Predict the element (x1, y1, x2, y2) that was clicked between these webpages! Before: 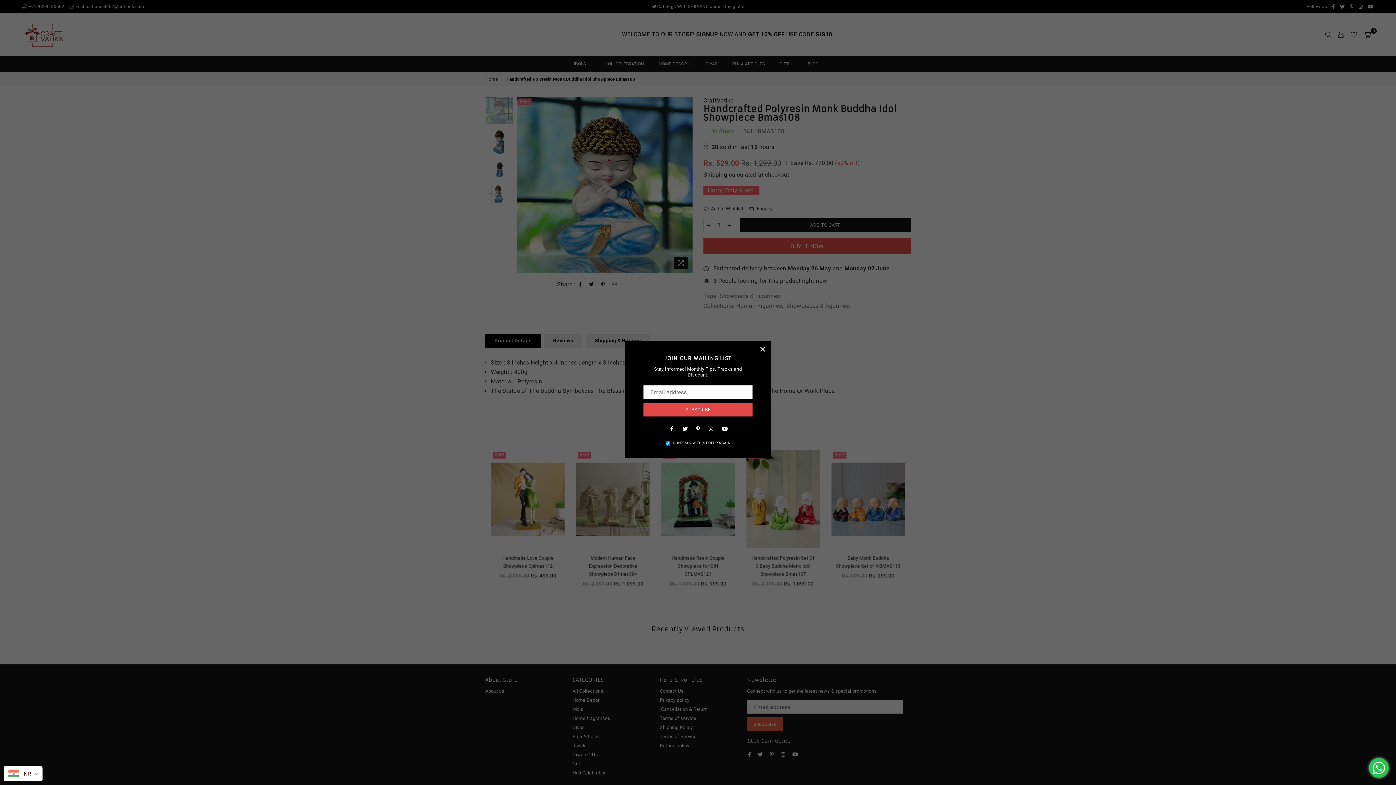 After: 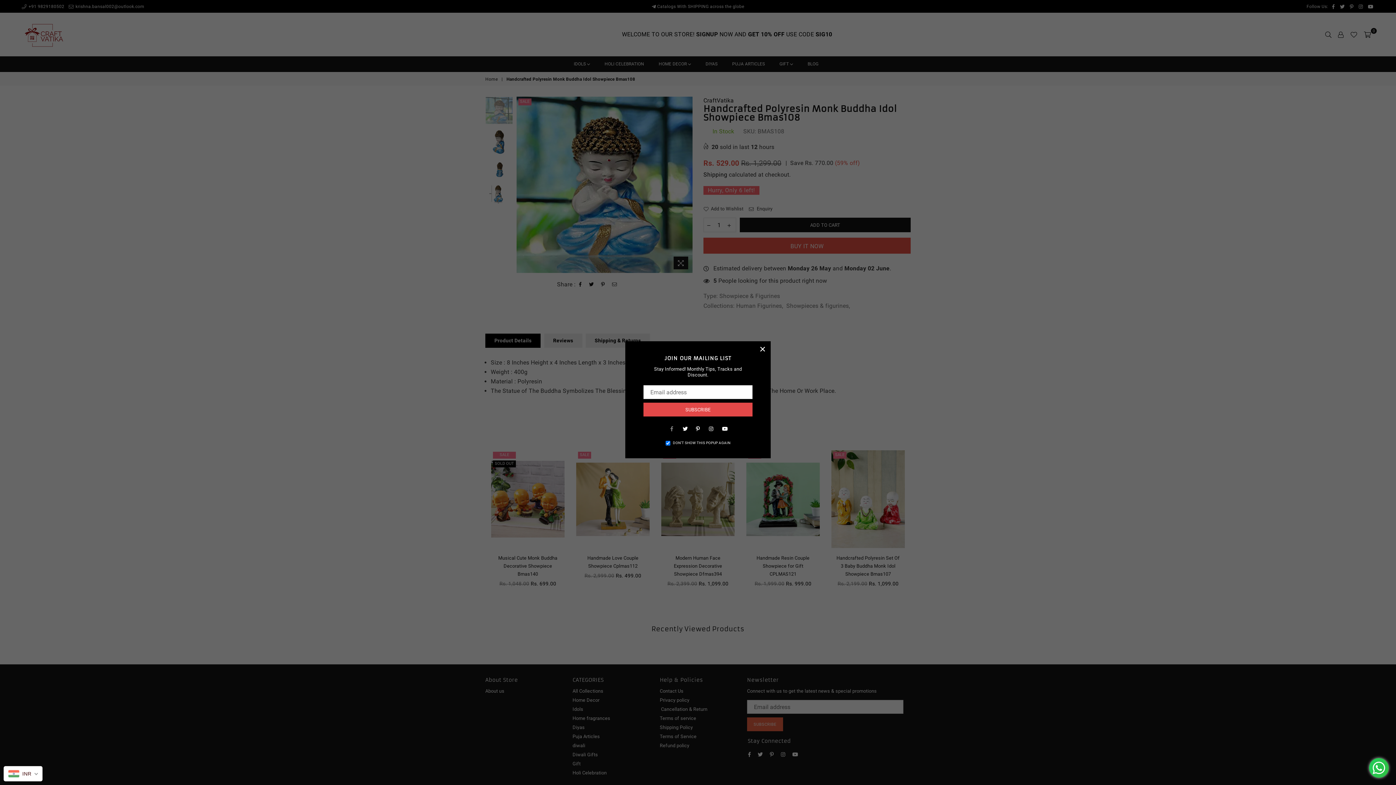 Action: label: Facebook bbox: (667, 424, 676, 433)